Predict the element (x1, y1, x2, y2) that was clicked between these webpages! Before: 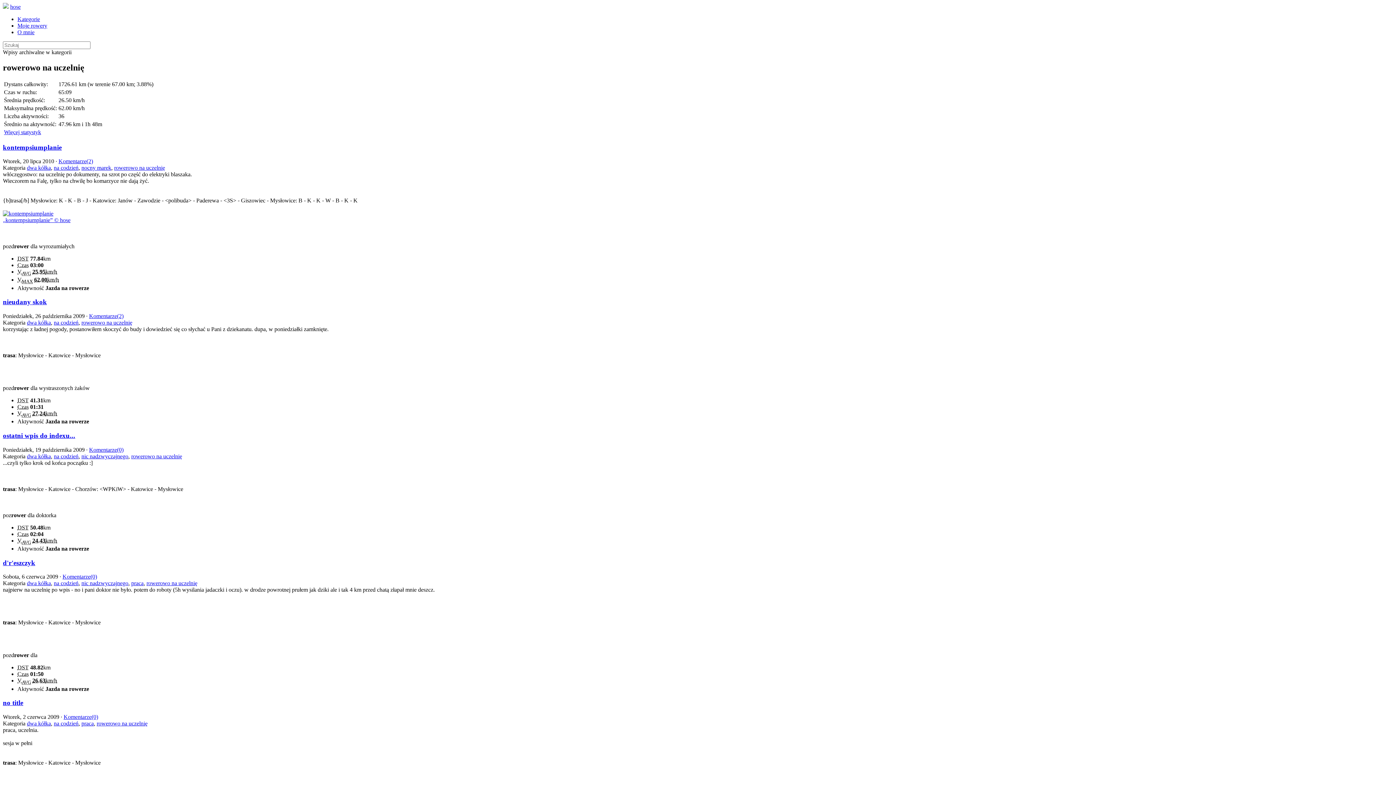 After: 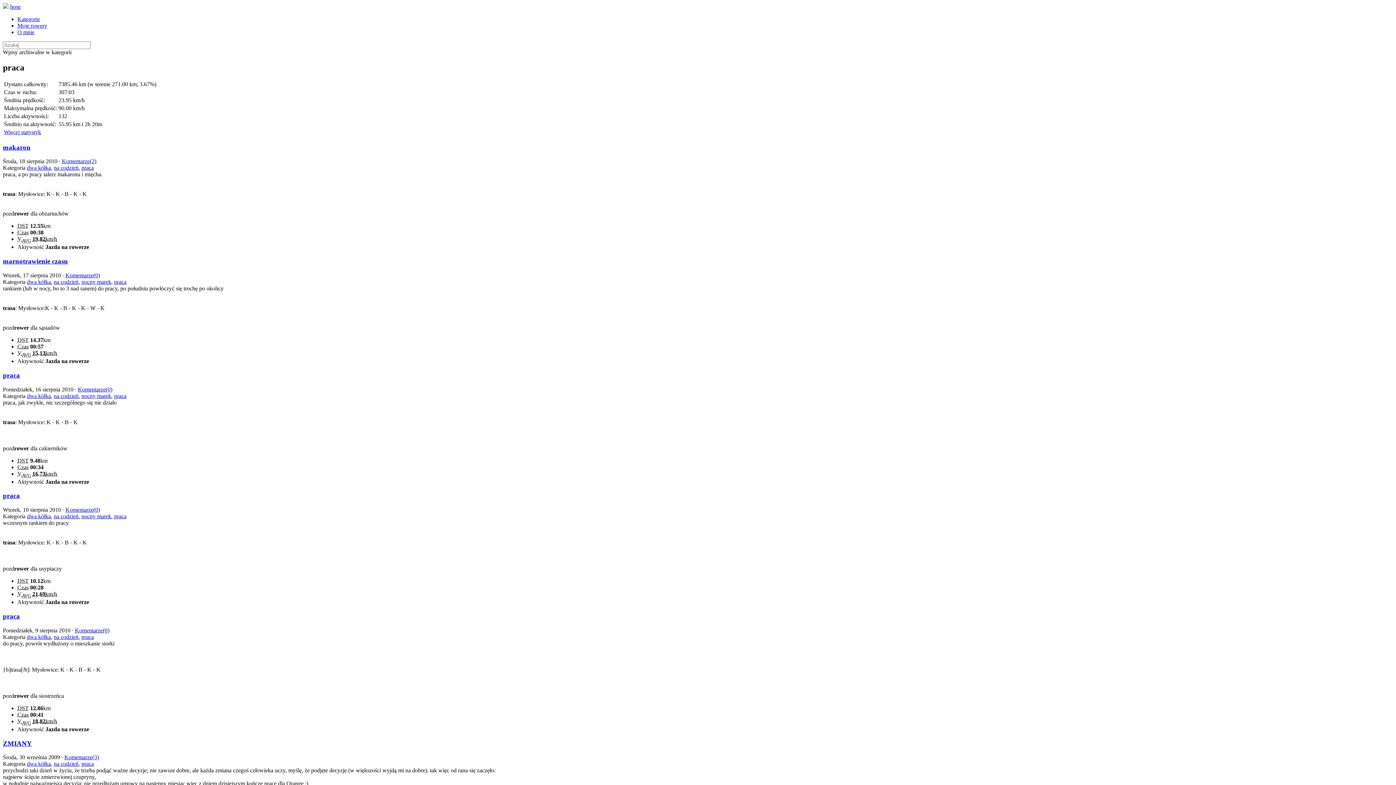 Action: bbox: (81, 720, 93, 726) label: praca